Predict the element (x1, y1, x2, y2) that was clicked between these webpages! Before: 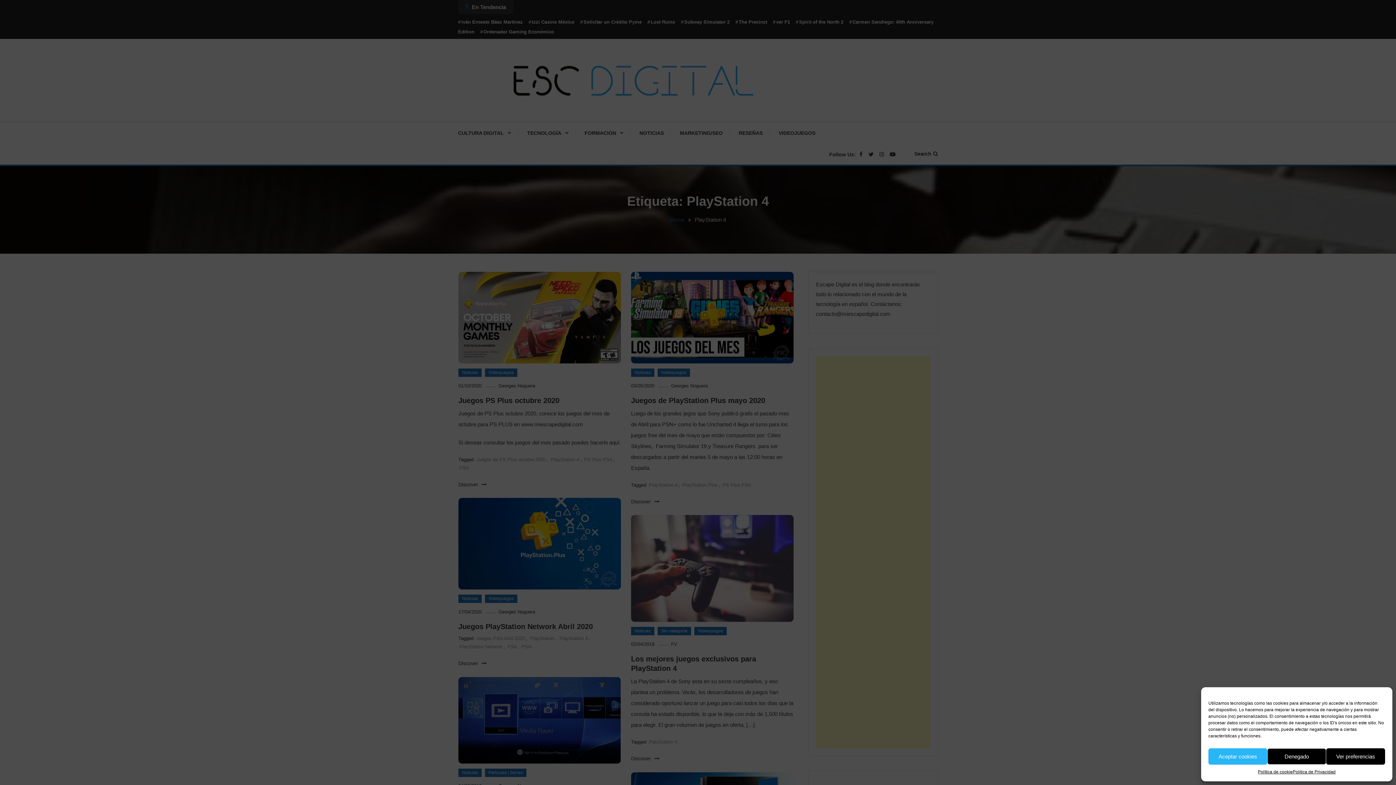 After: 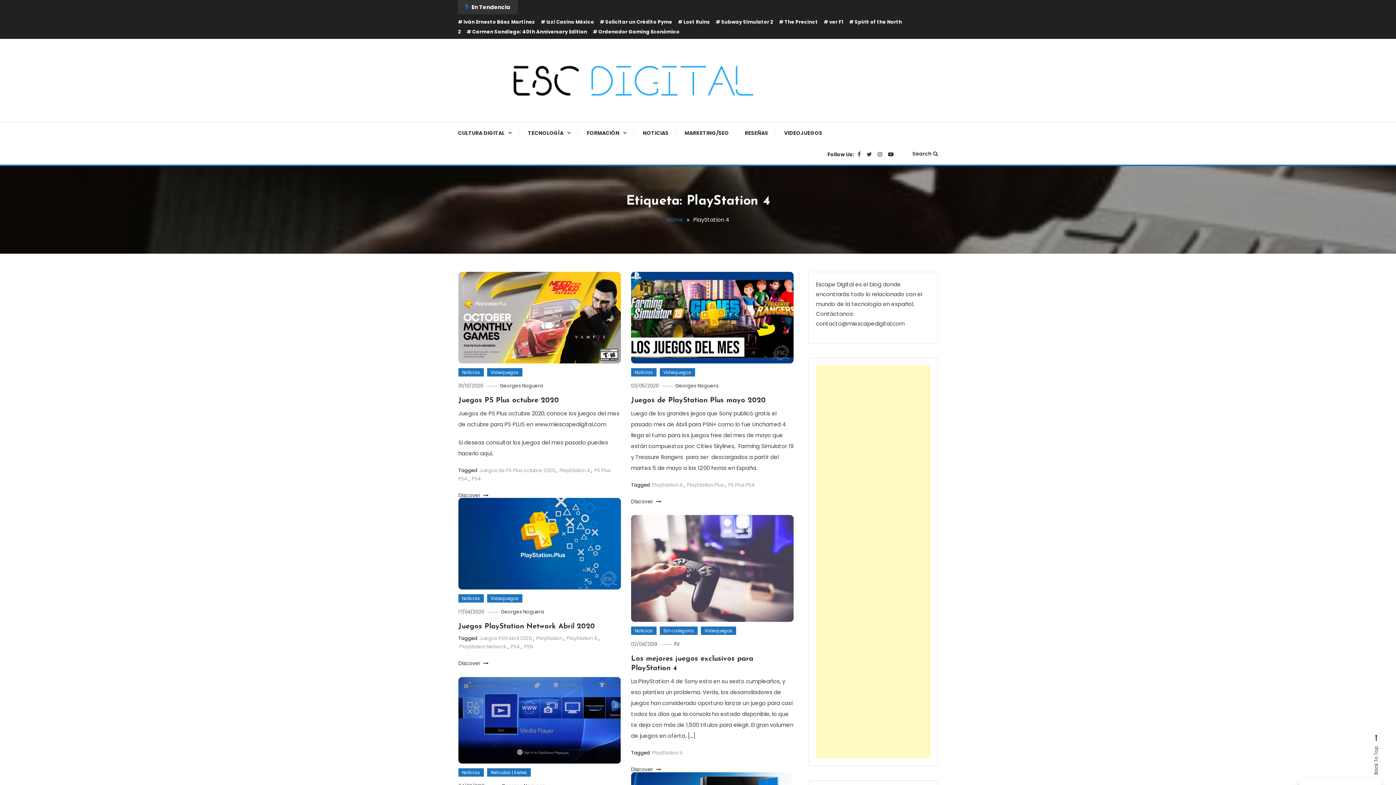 Action: bbox: (1208, 748, 1267, 765) label: Aceptar cookies